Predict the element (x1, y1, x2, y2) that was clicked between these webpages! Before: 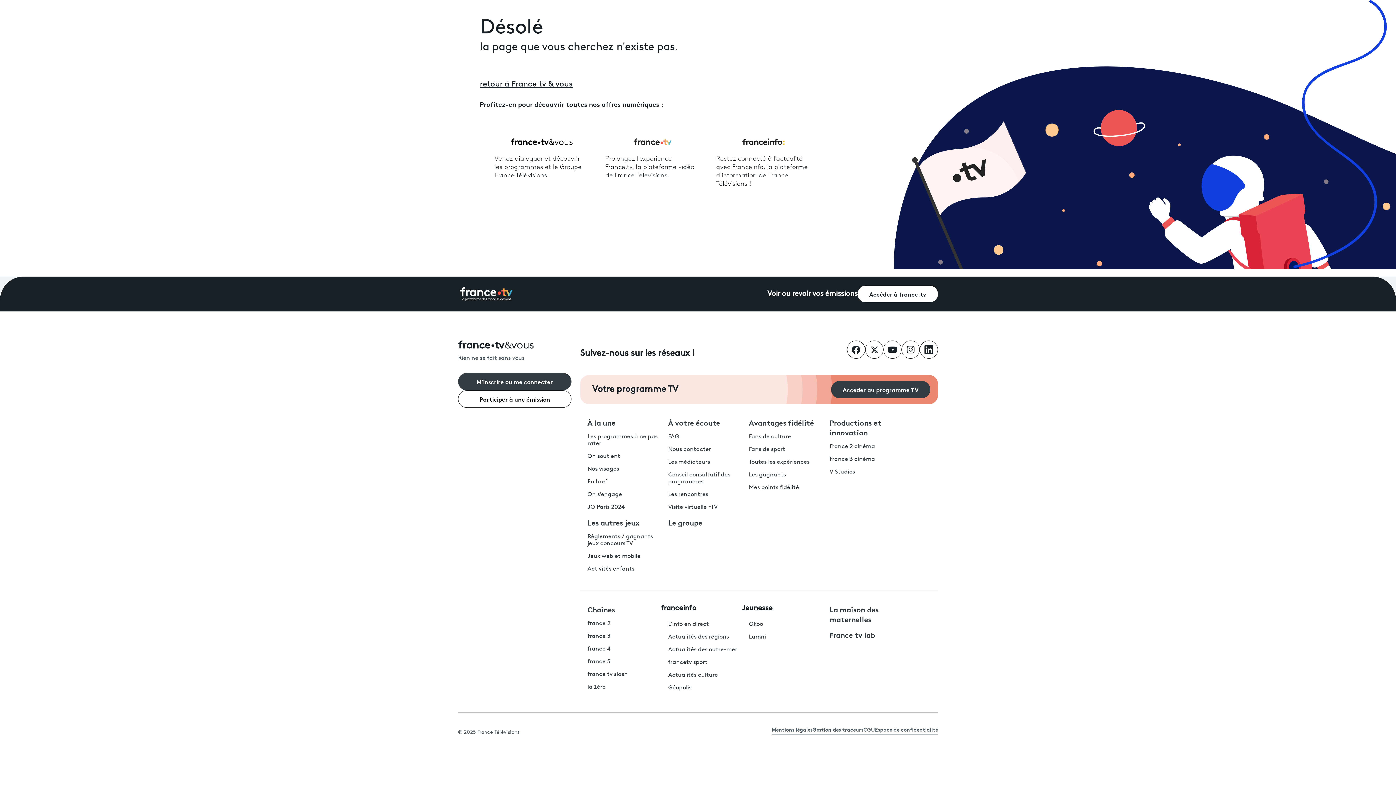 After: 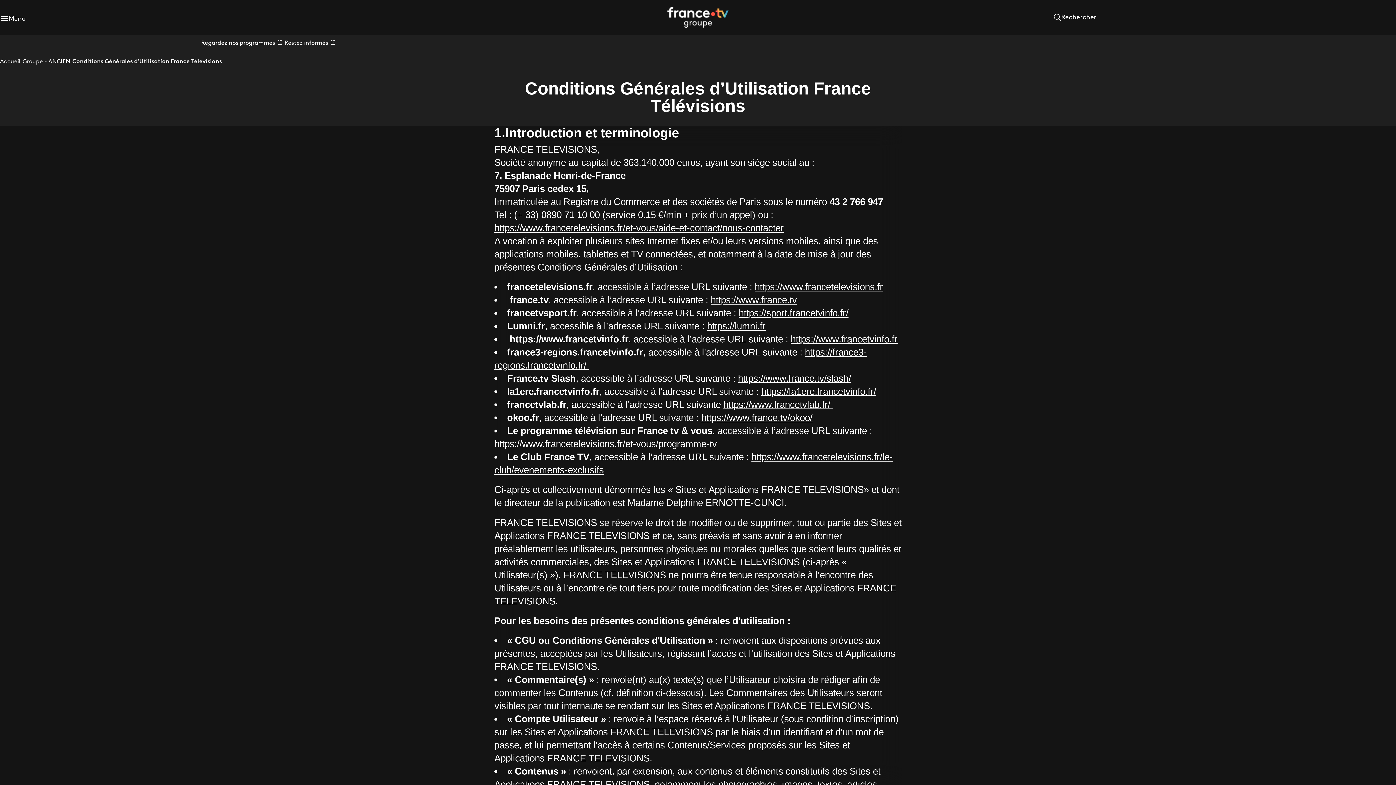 Action: bbox: (863, 726, 875, 735) label: CGU